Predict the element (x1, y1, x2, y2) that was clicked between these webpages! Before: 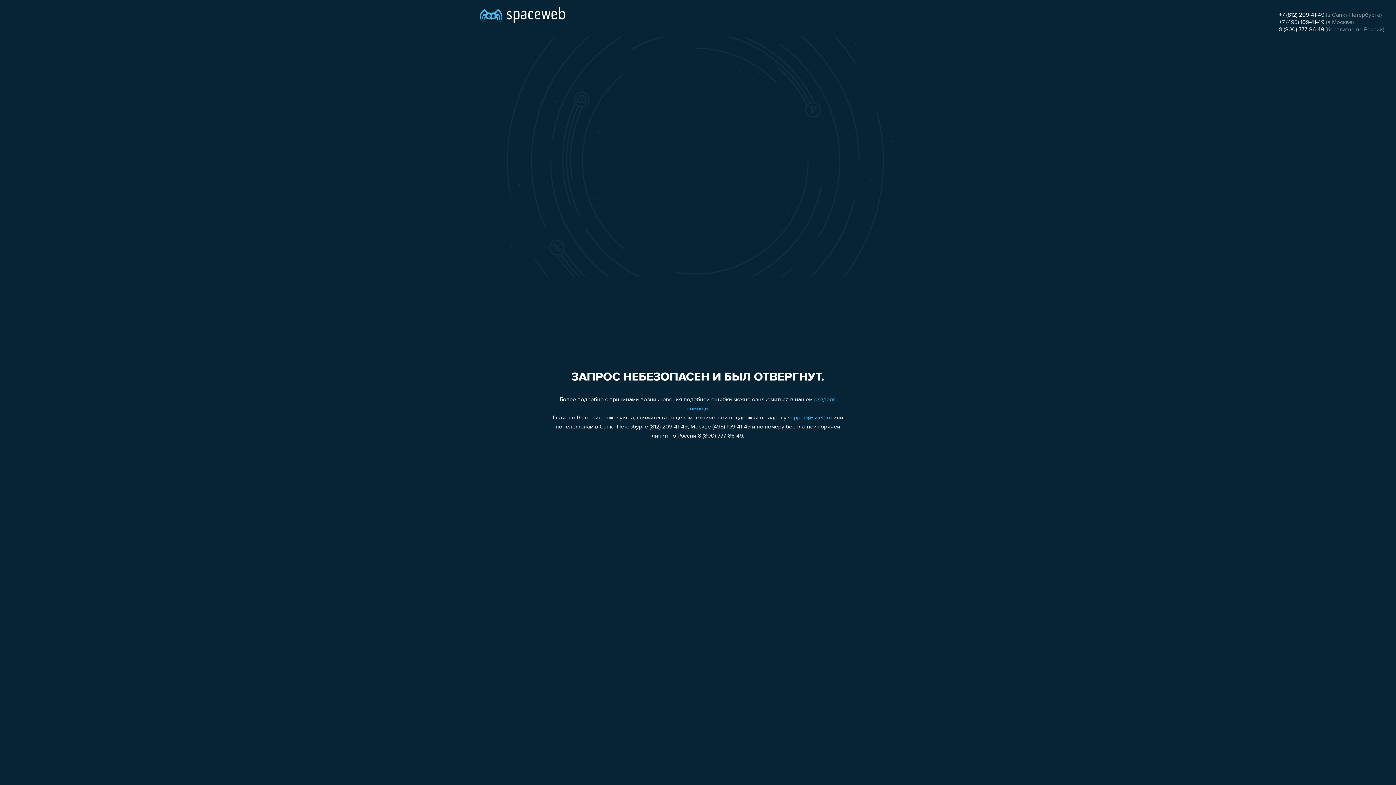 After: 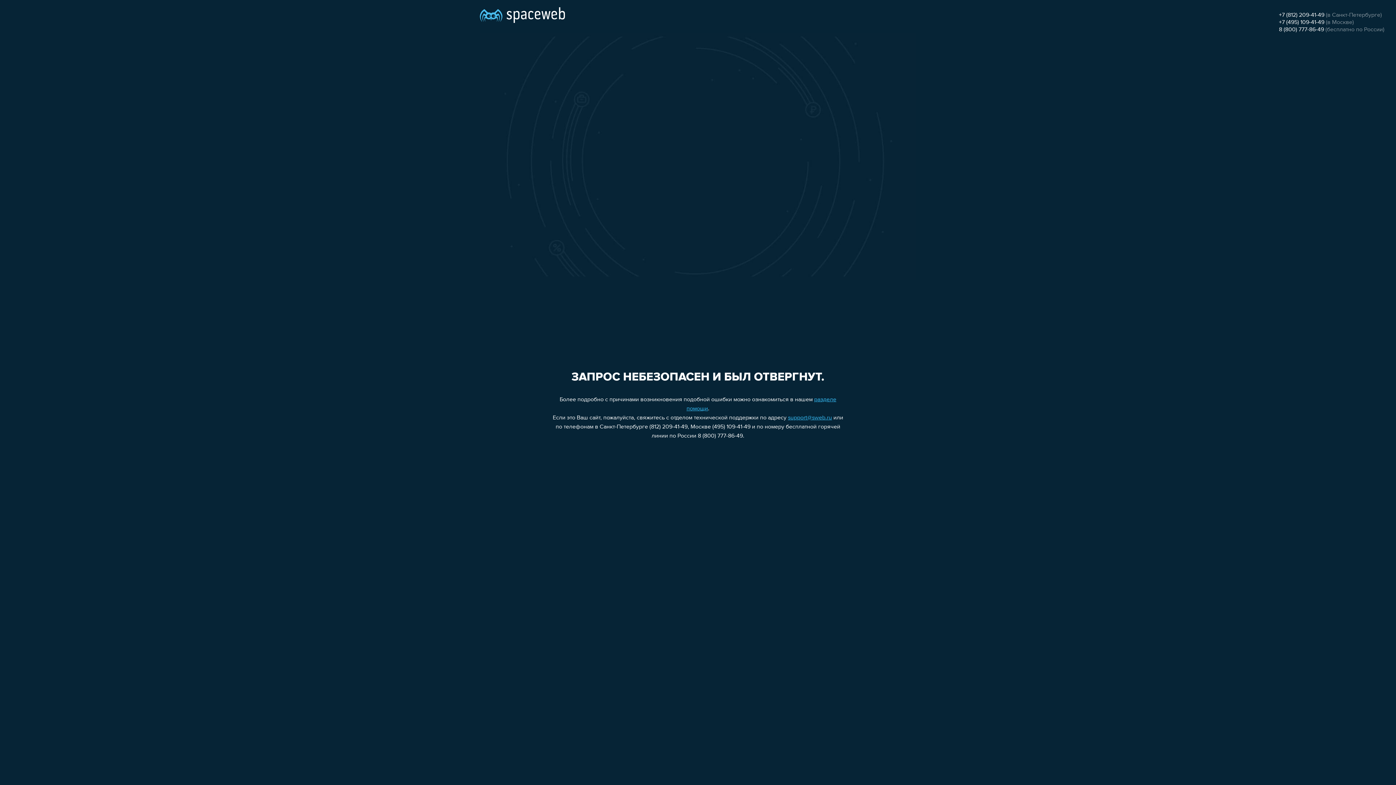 Action: bbox: (788, 415, 832, 421) label: support@sweb.ru